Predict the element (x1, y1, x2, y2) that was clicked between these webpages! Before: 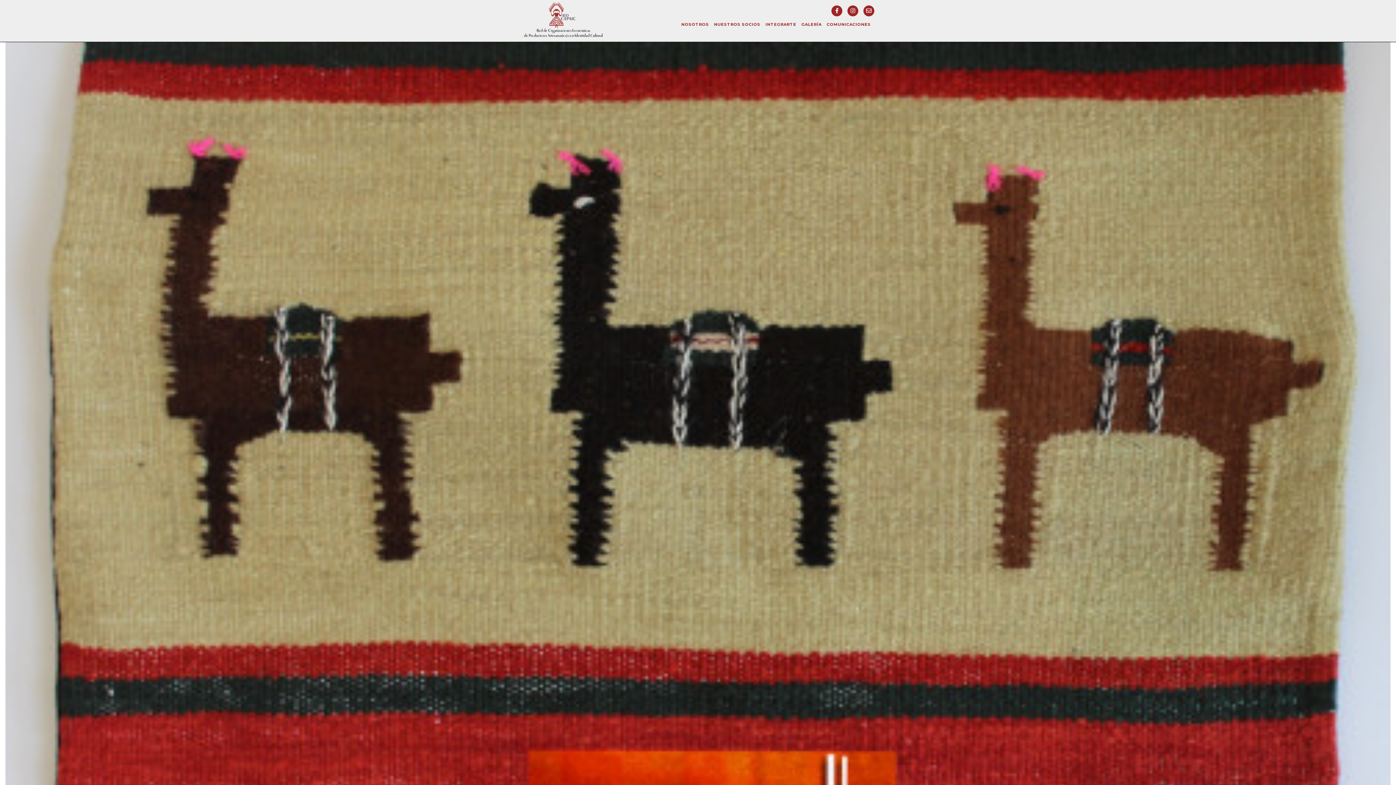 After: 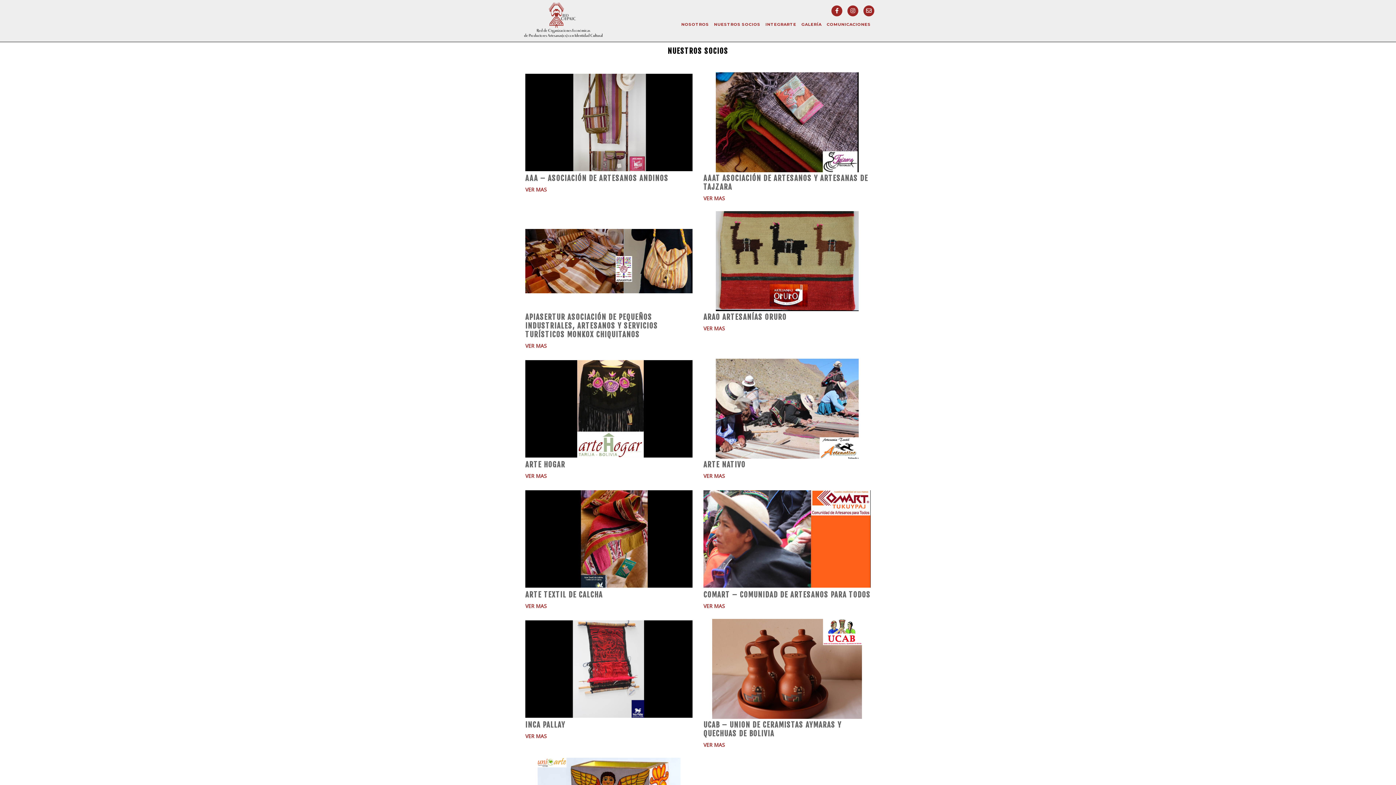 Action: bbox: (714, 21, 760, 26) label: NUESTROS SOCIOS